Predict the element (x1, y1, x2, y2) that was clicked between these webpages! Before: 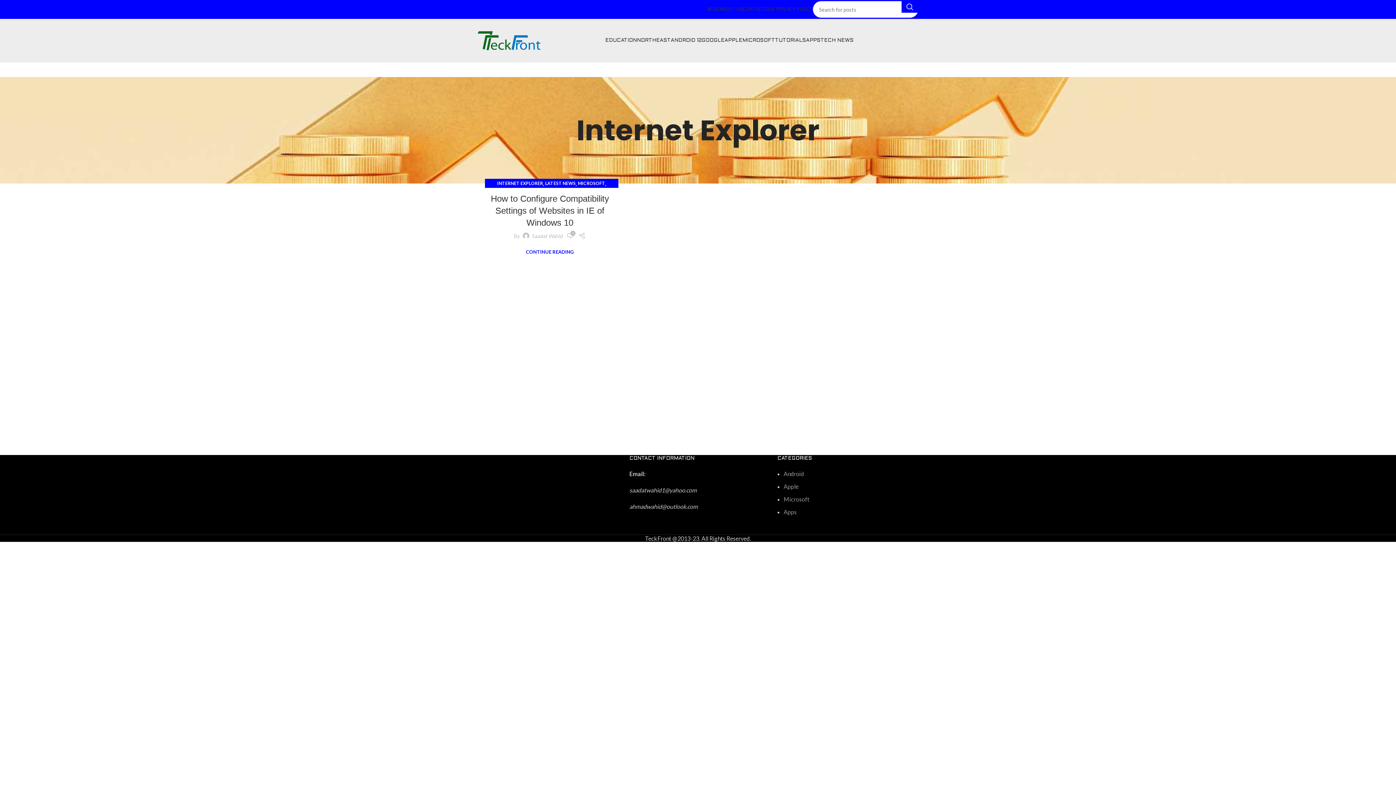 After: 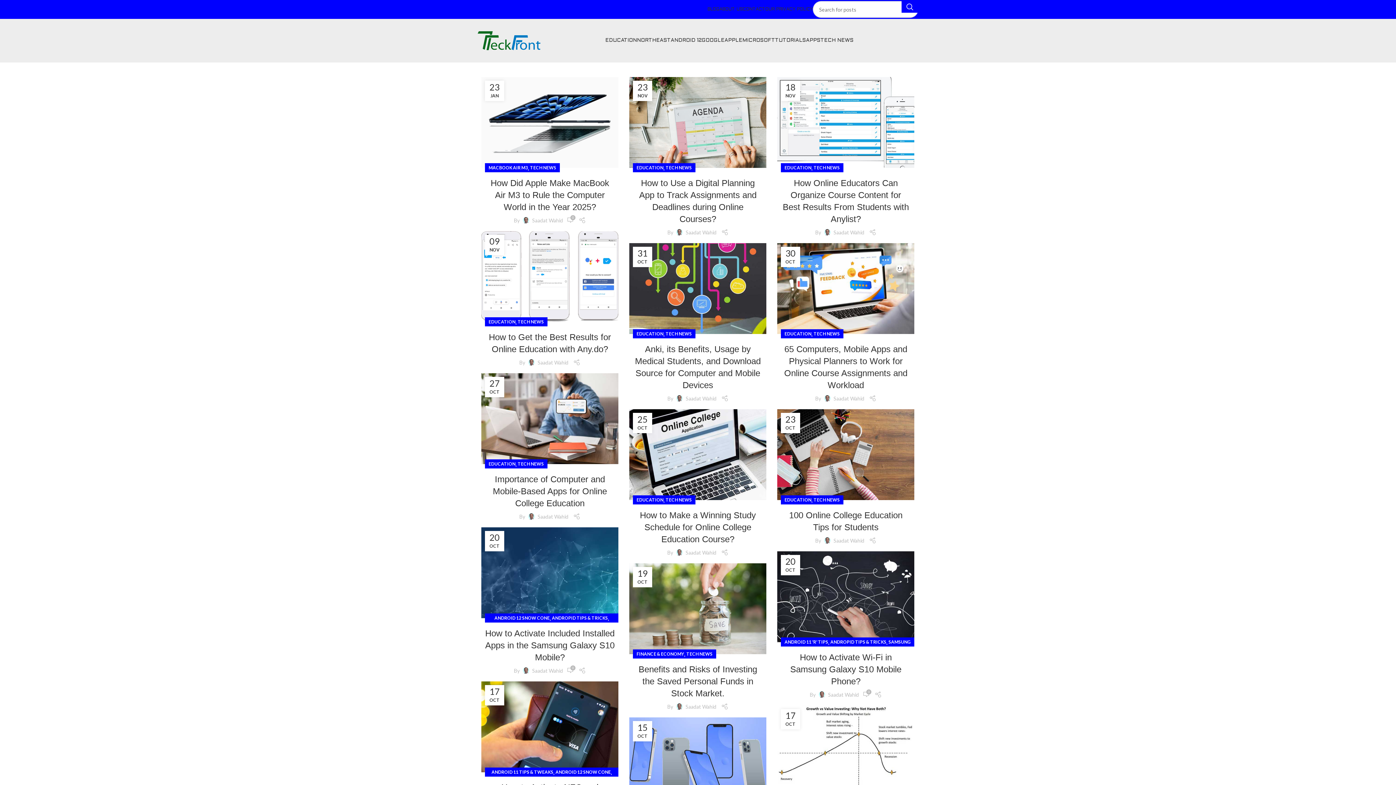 Action: bbox: (707, 2, 719, 16) label: BLOG